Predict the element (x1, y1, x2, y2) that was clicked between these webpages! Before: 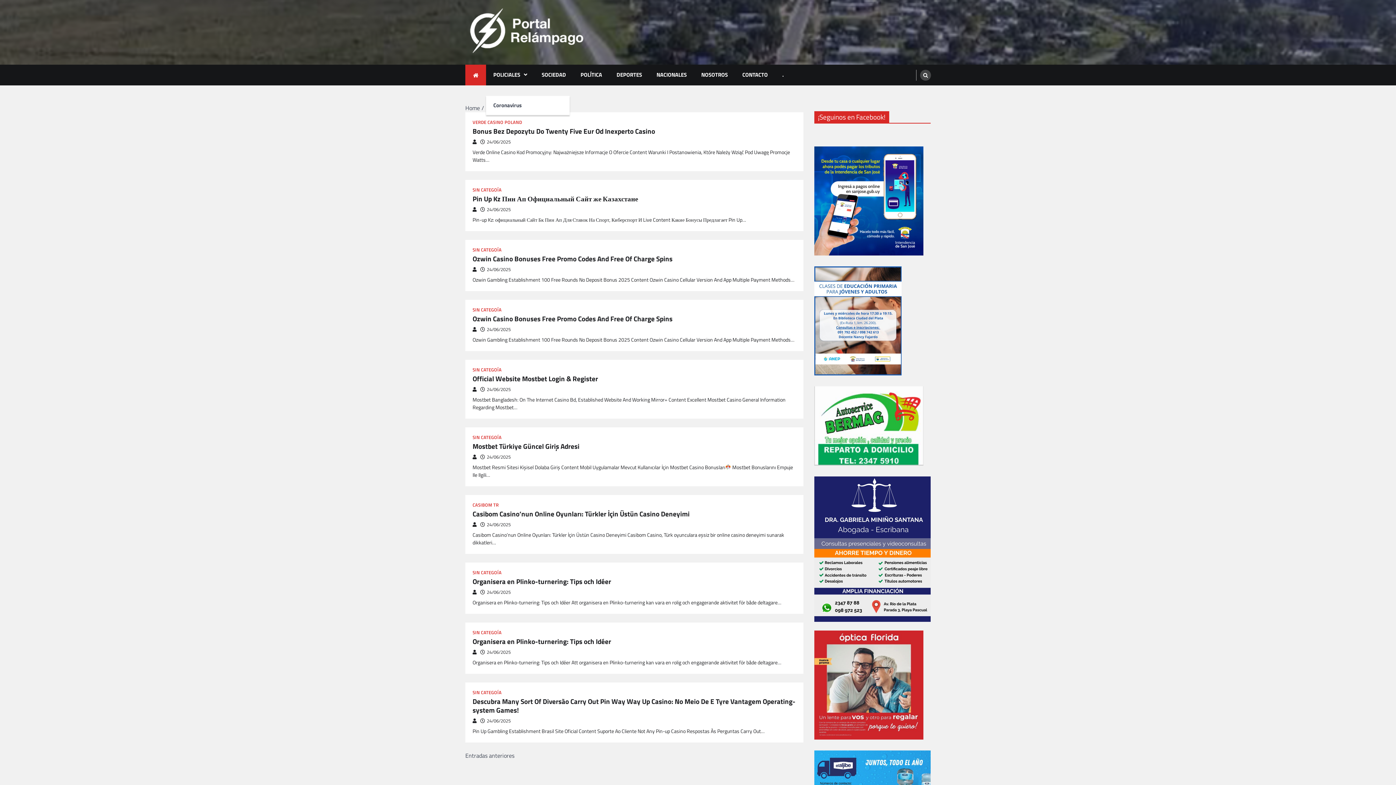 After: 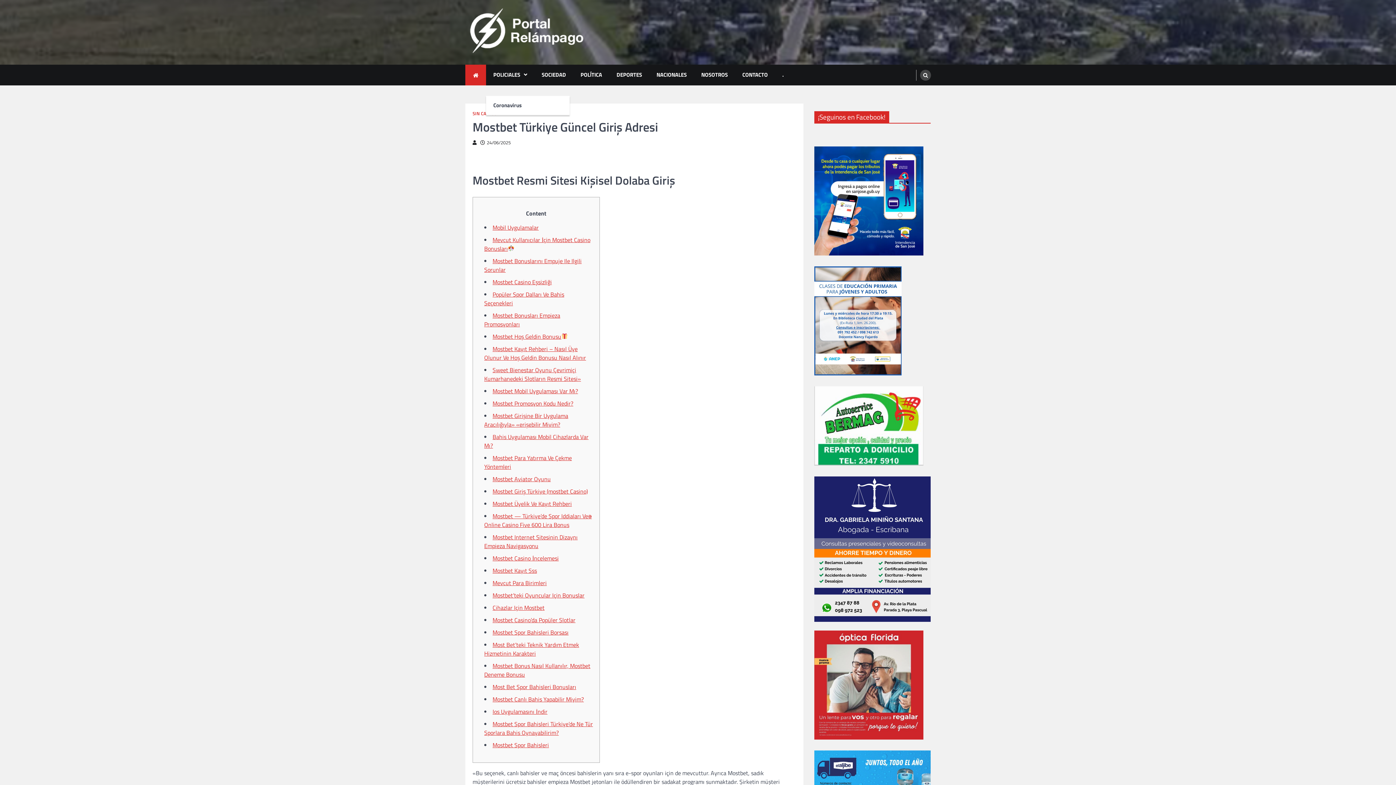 Action: bbox: (472, 442, 579, 450) label: Mostbet Türkiye Güncel Giriş Adresi